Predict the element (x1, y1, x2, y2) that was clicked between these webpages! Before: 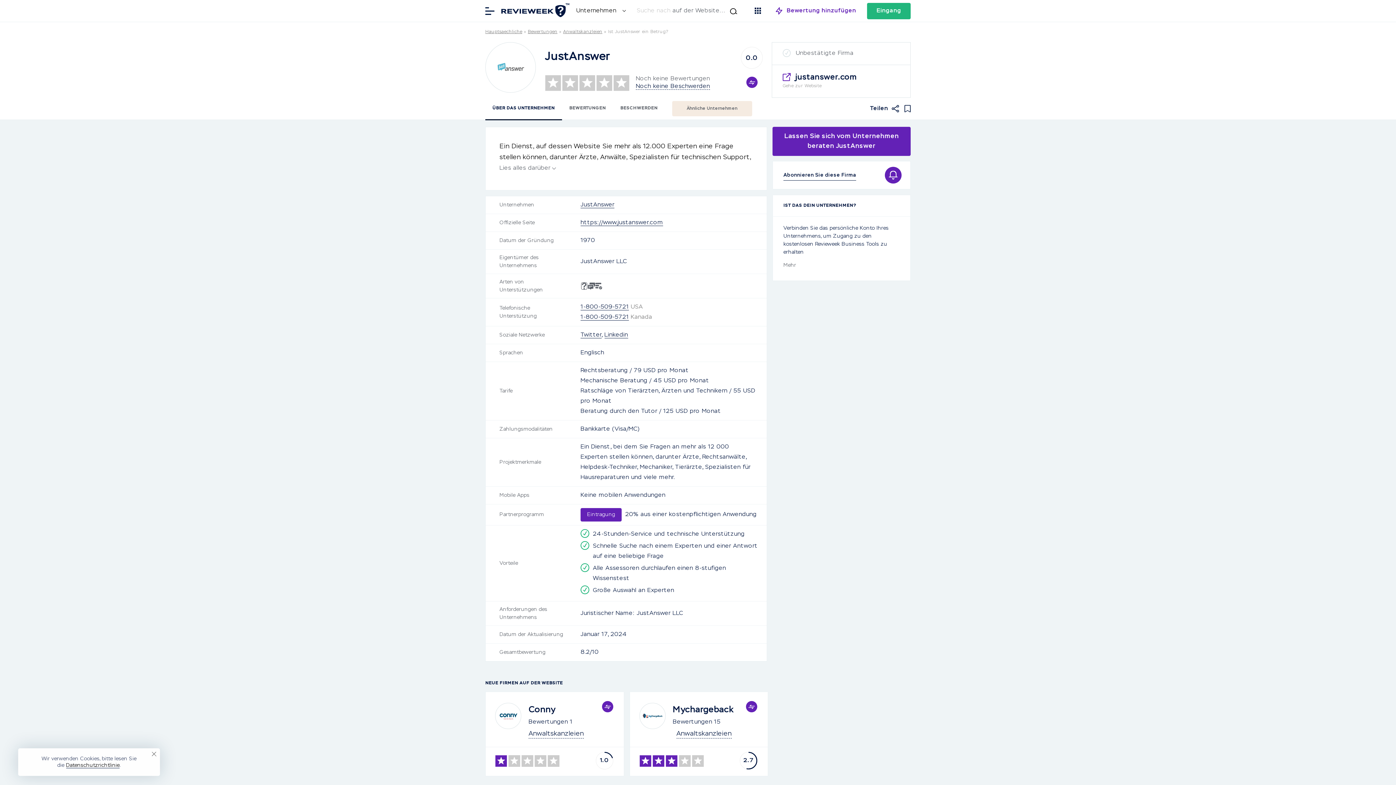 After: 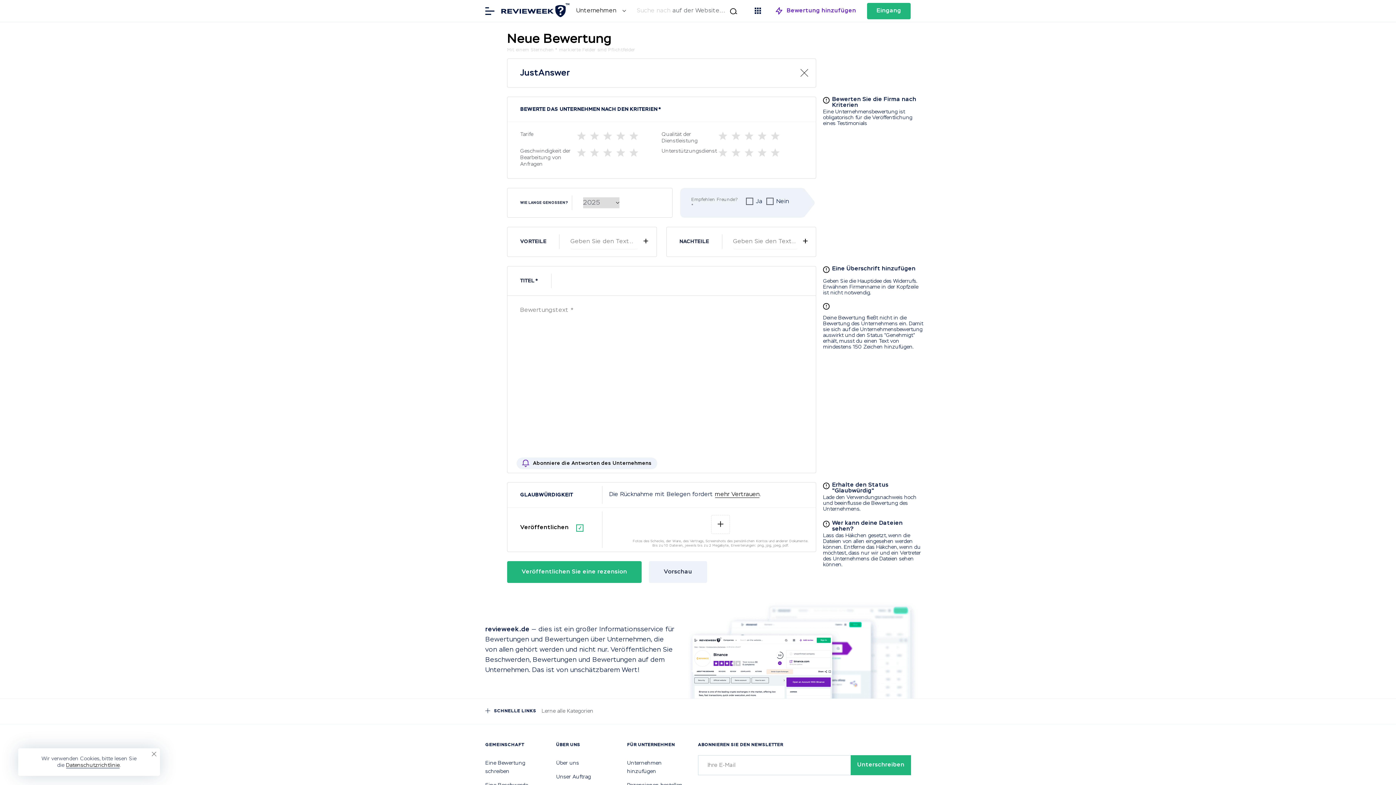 Action: label: Bewertung hinzufügen bbox: (776, 7, 856, 14)